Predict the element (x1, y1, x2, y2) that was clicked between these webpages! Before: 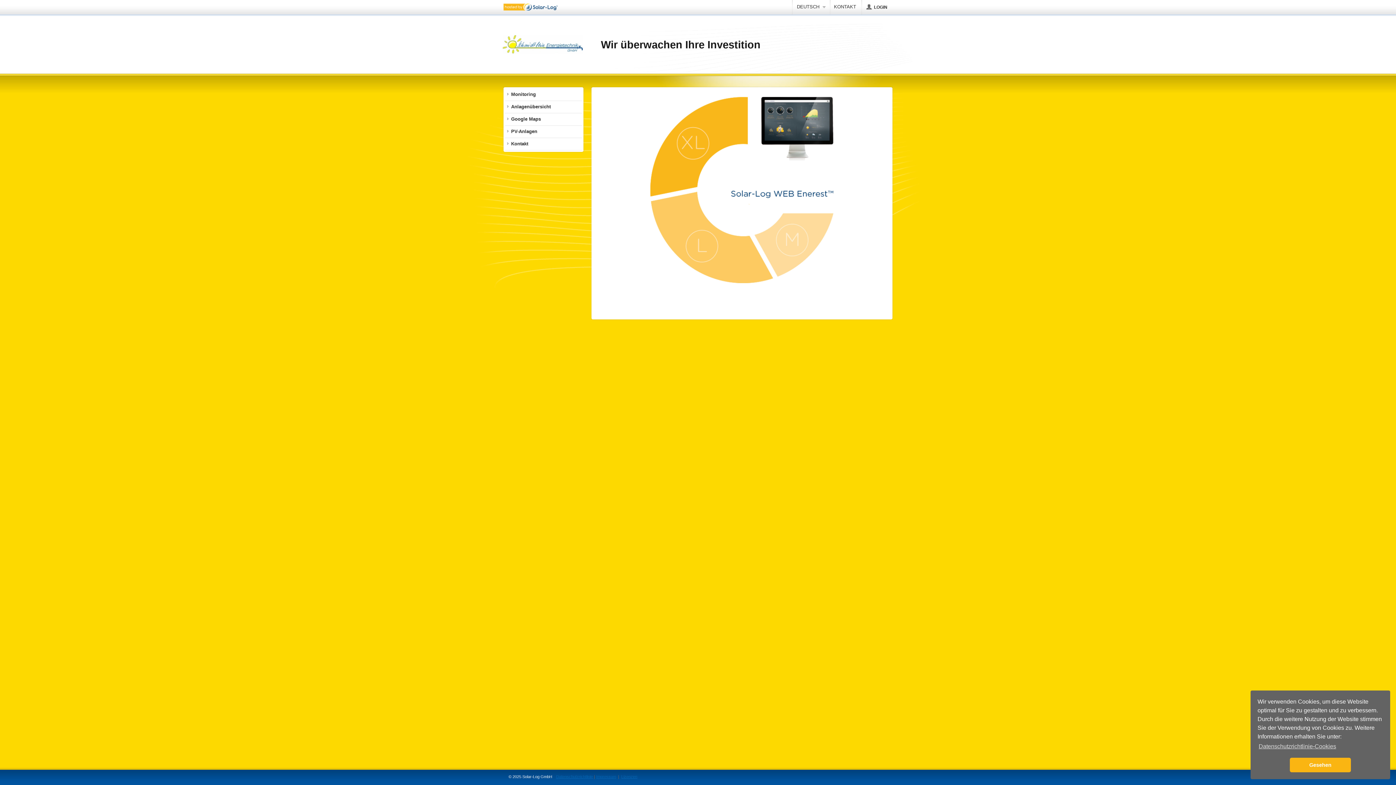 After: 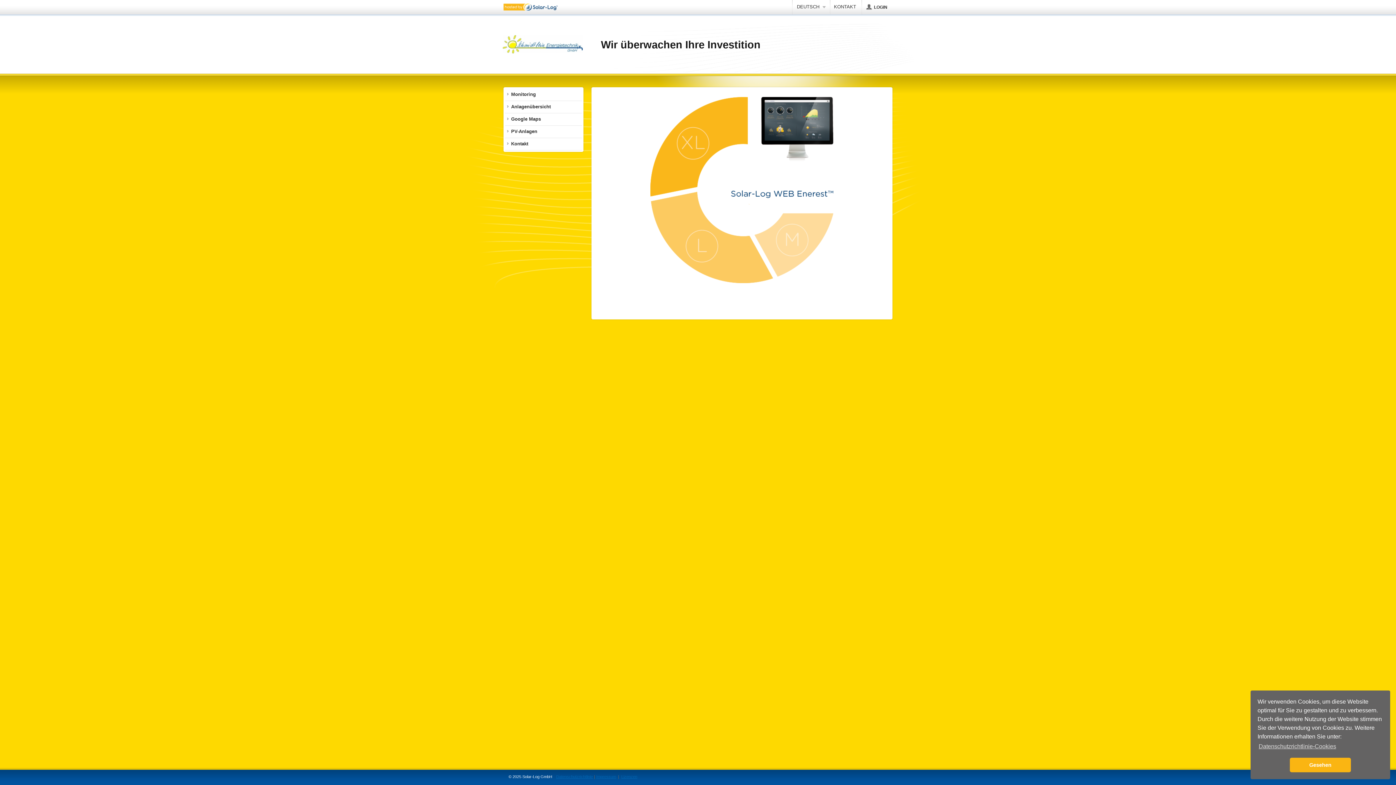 Action: bbox: (505, 101, 582, 113) label: Anlagenübersicht